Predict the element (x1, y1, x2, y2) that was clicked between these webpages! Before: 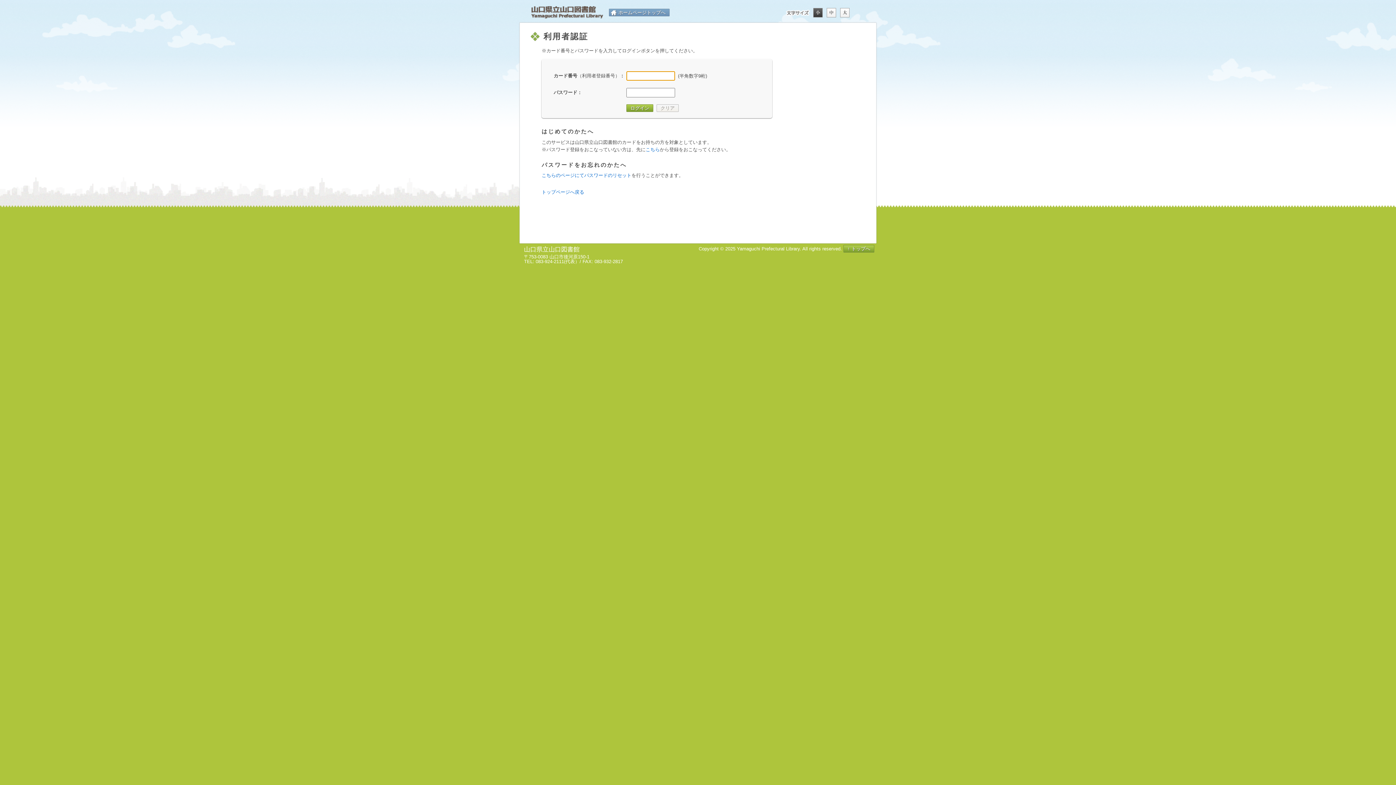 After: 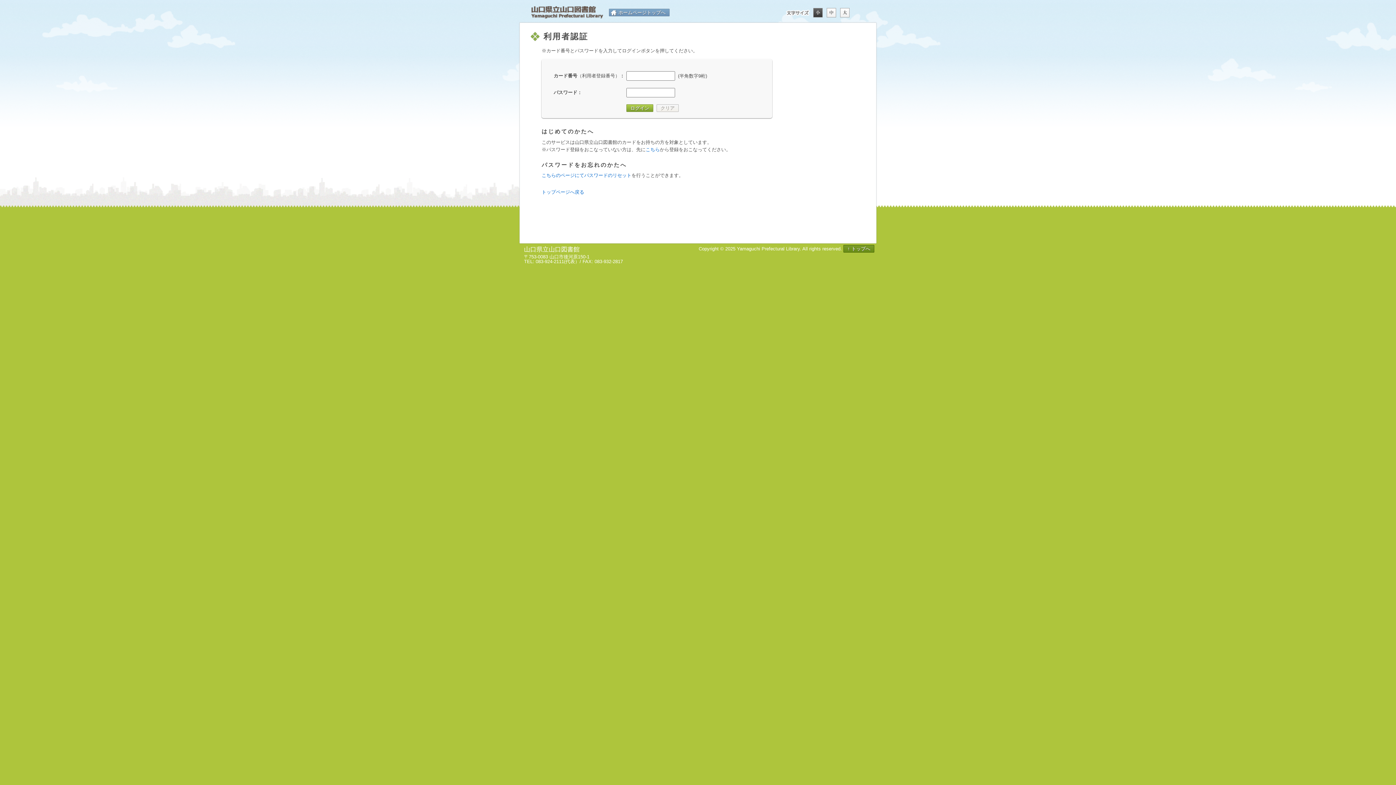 Action: bbox: (843, 245, 874, 252) label: ↑ トップへ